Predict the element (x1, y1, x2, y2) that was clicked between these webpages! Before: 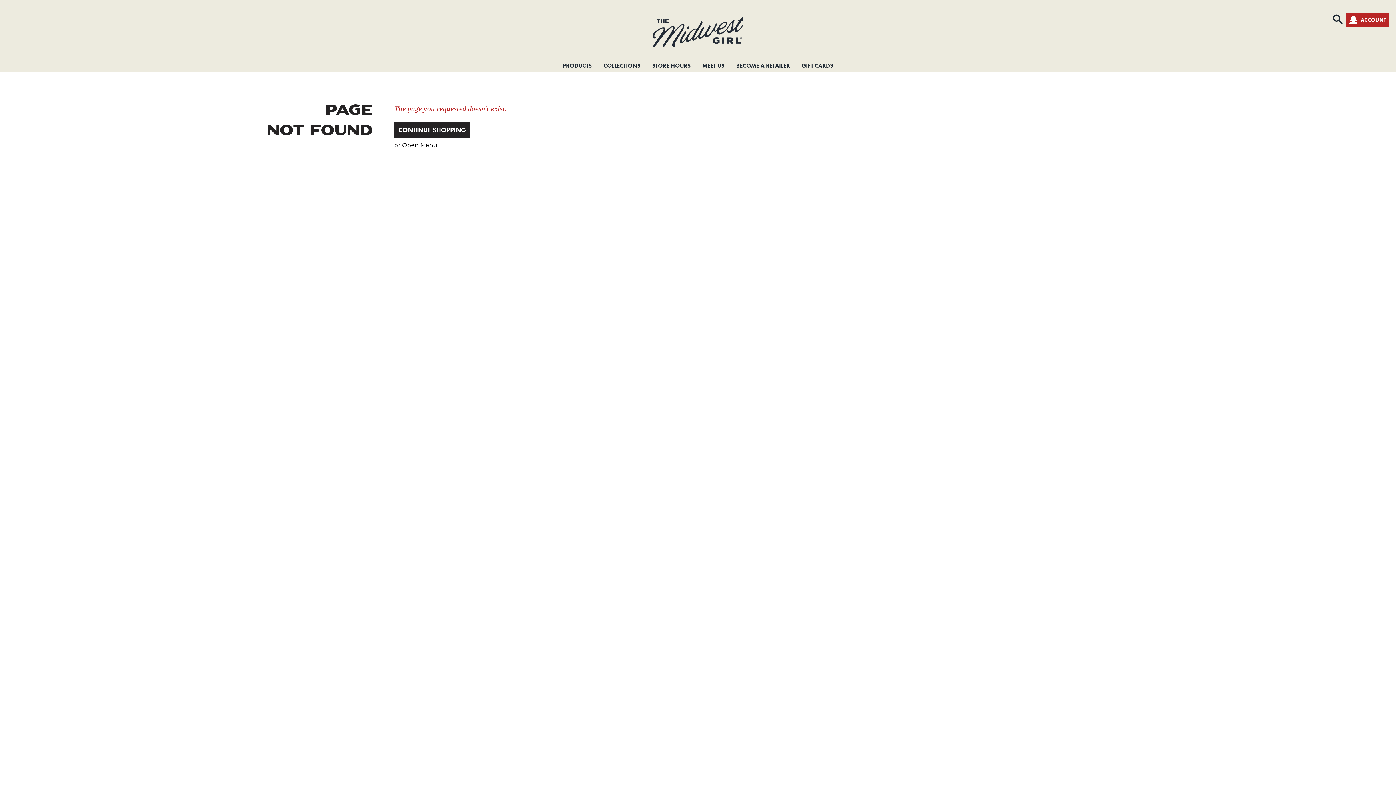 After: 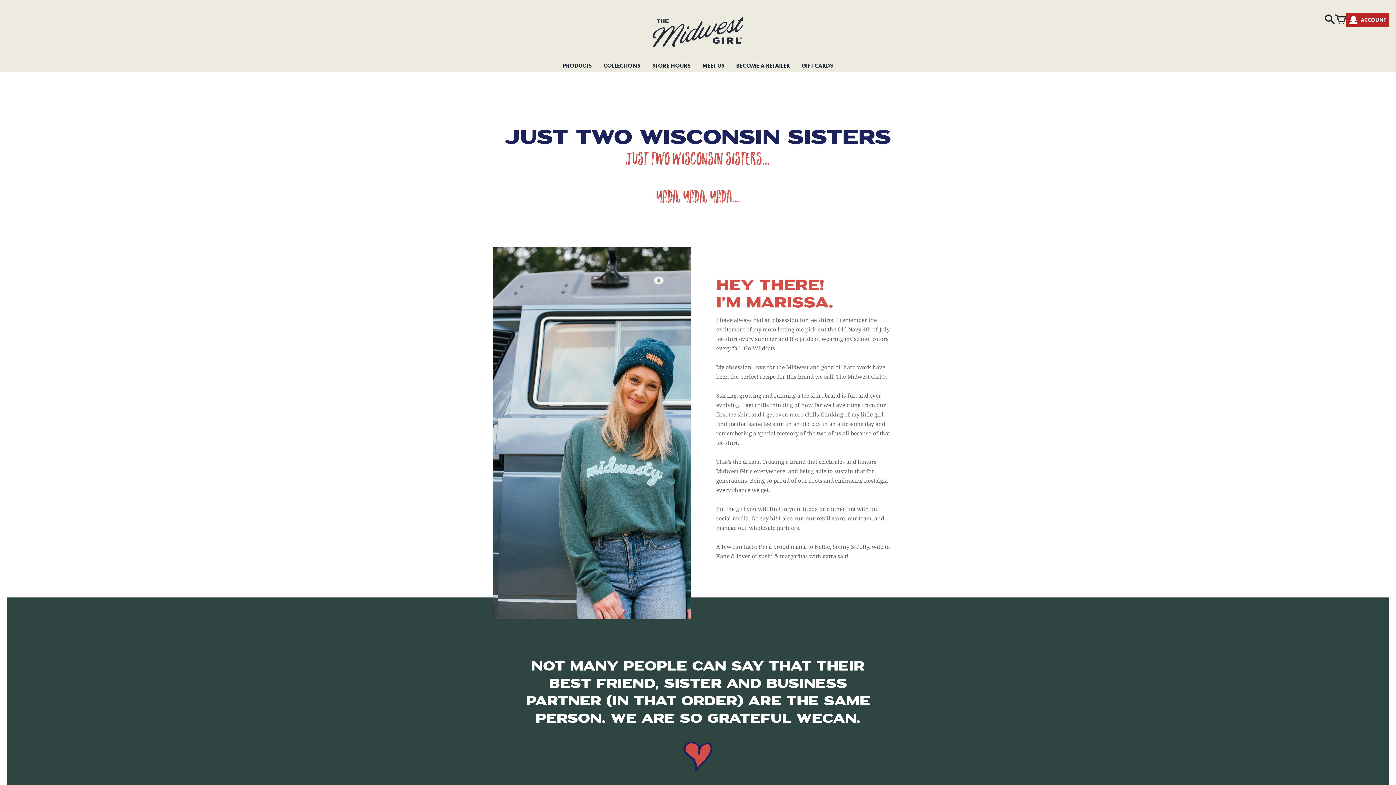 Action: bbox: (702, 61, 724, 69) label: MEET US